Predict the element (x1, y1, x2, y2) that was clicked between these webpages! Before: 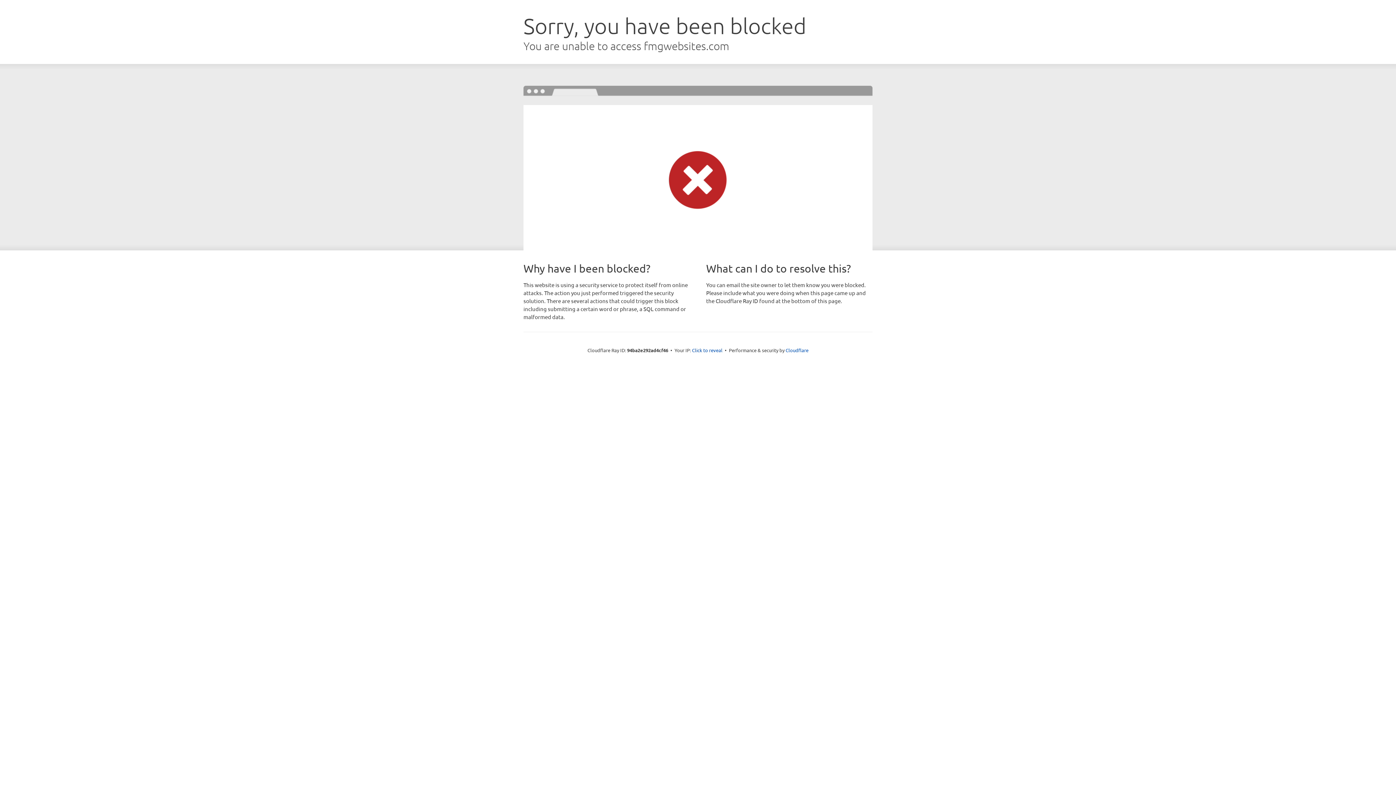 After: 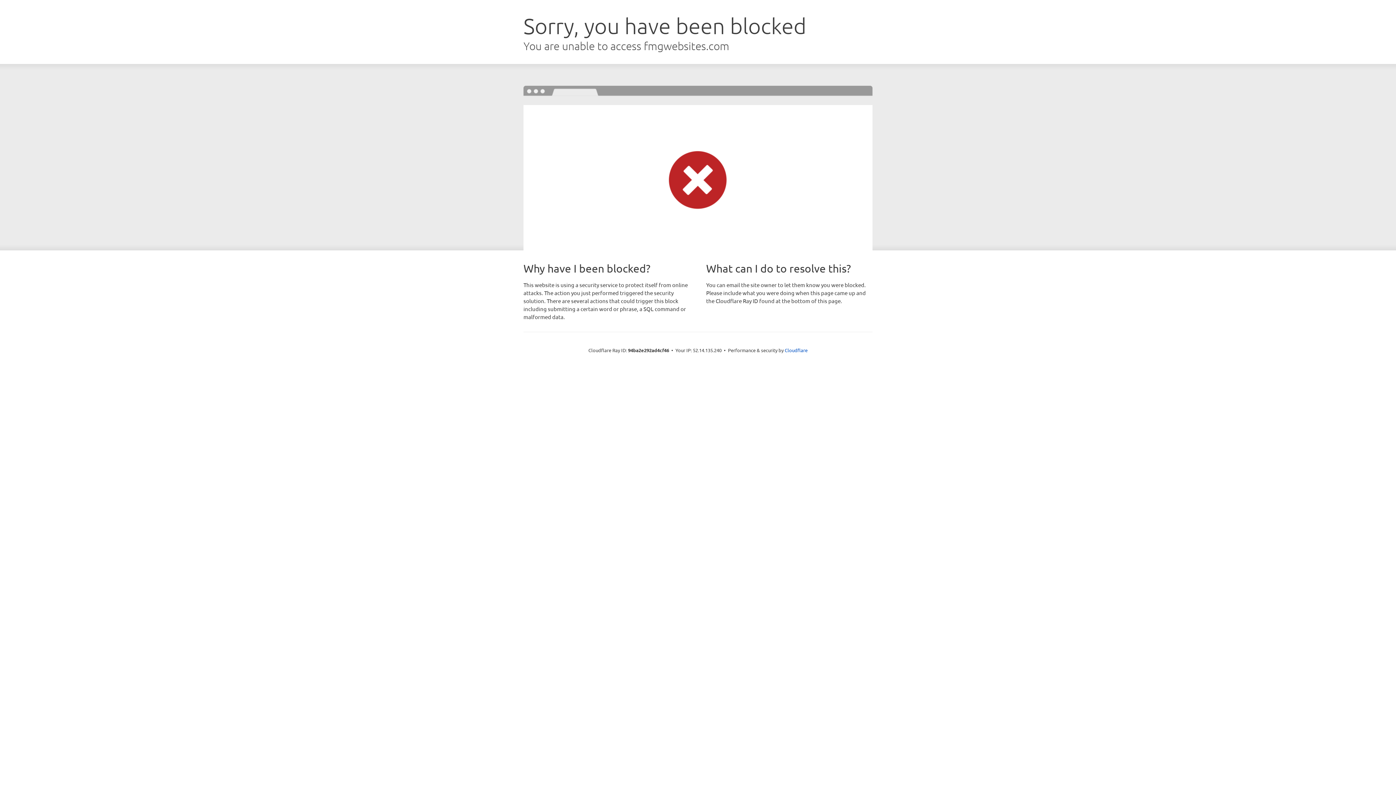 Action: bbox: (692, 346, 722, 353) label: Click to reveal